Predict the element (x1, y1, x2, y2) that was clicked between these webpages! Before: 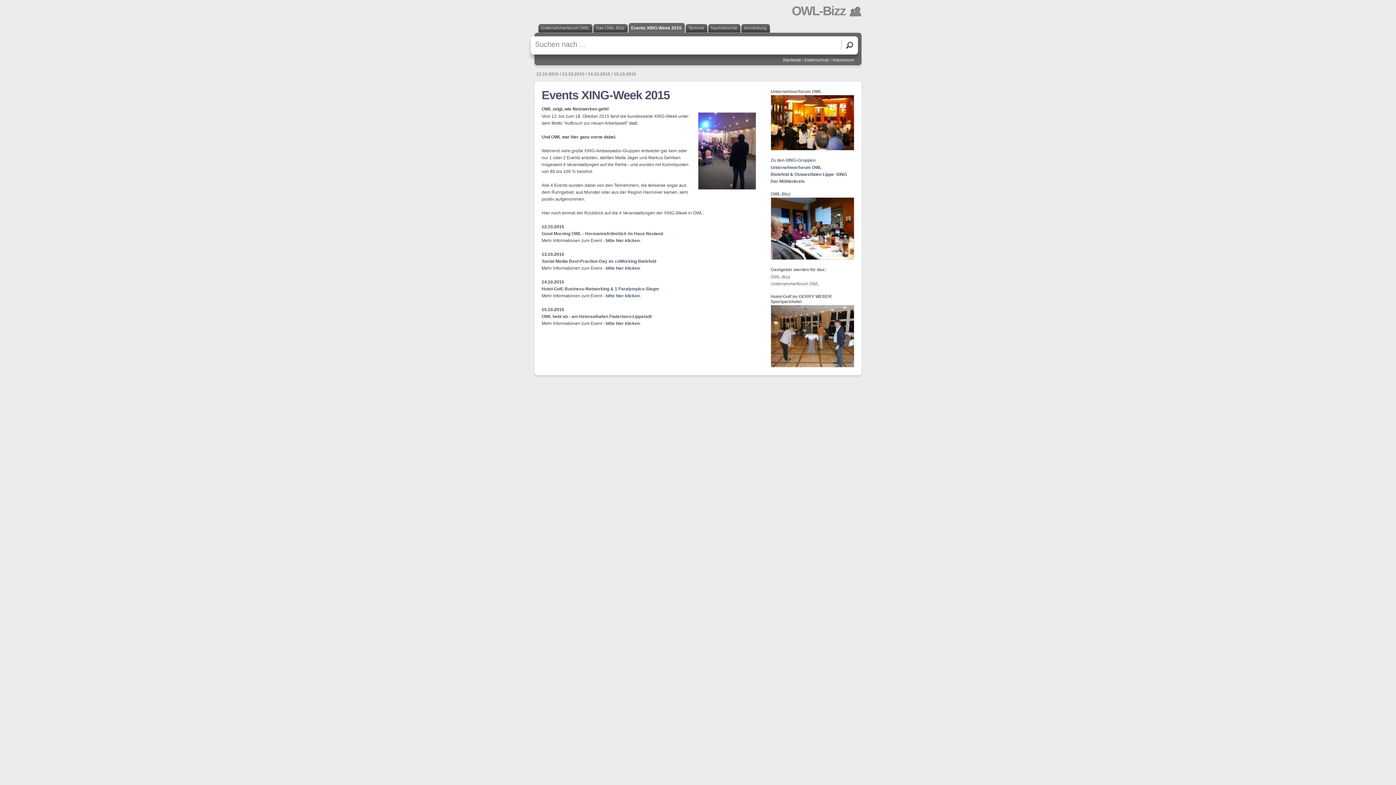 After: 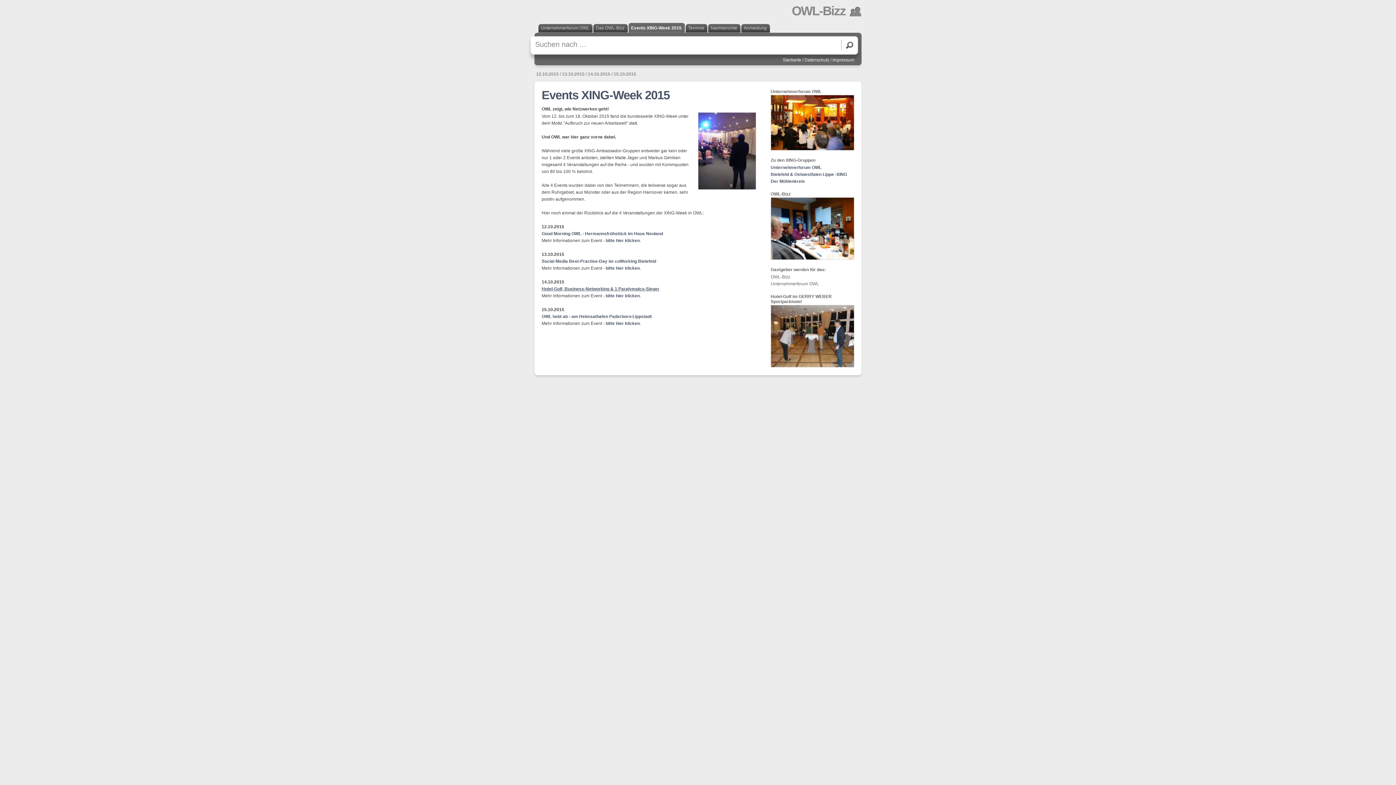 Action: bbox: (541, 286, 659, 291) label: Hotel-Golf, Business-Networking & 1 Paralympics-Sieger